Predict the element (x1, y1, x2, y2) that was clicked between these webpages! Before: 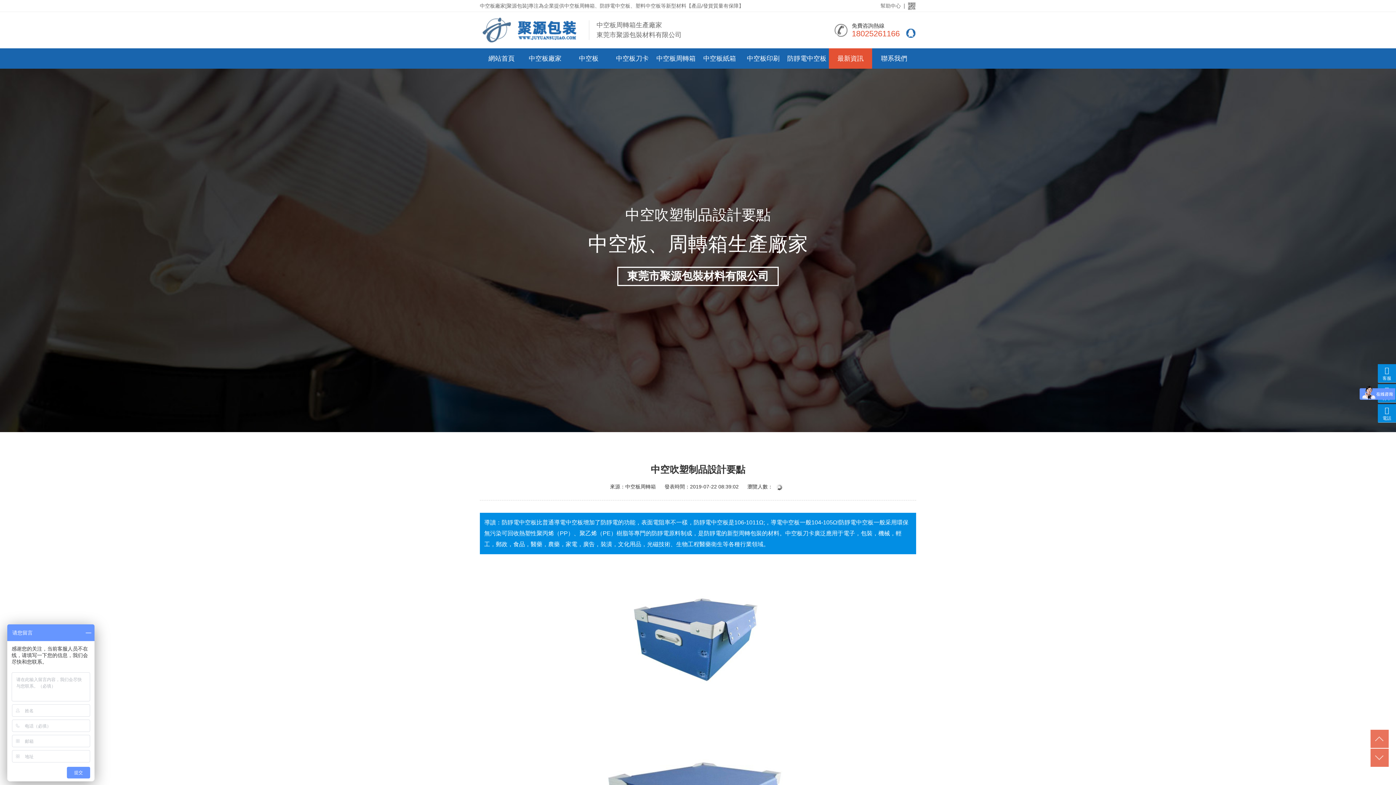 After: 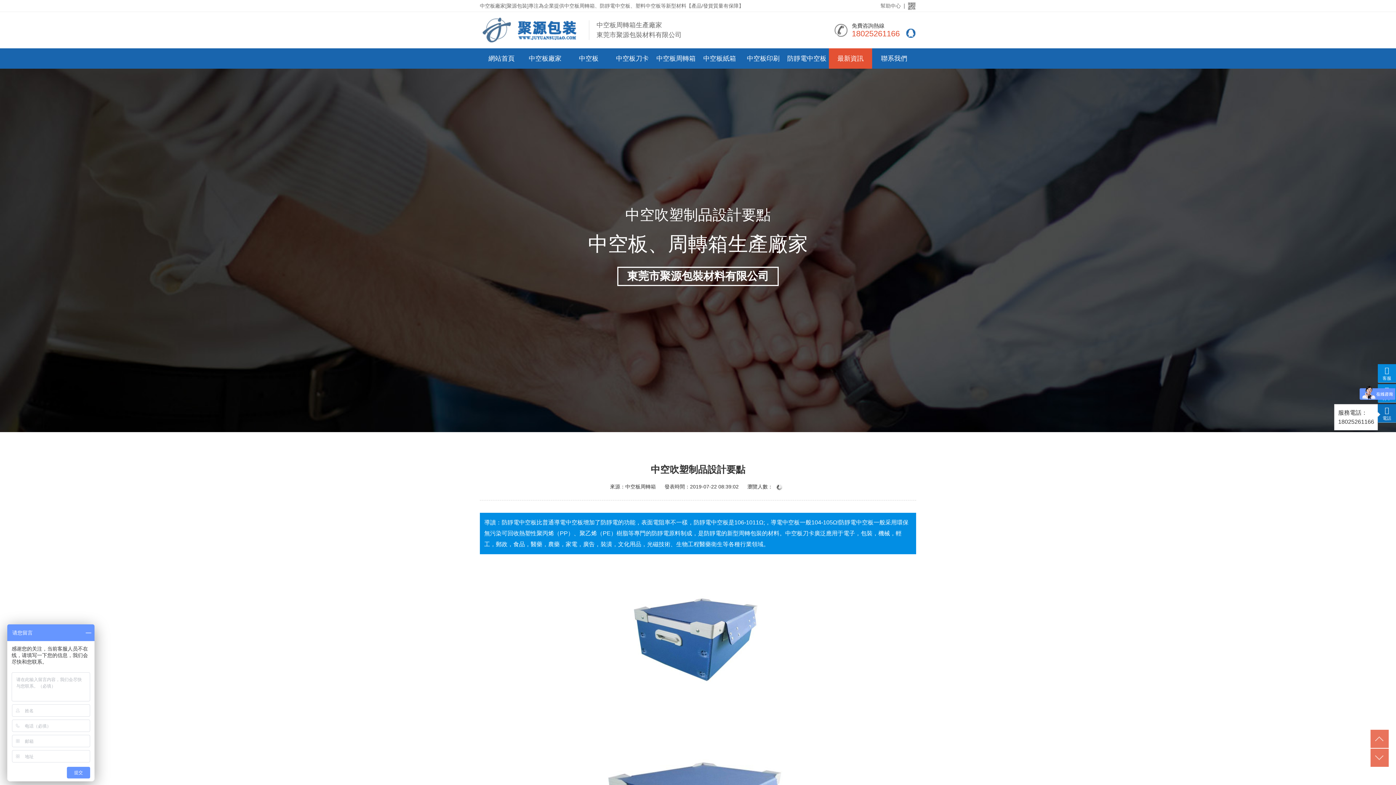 Action: label: 電話 bbox: (1378, 404, 1396, 421)